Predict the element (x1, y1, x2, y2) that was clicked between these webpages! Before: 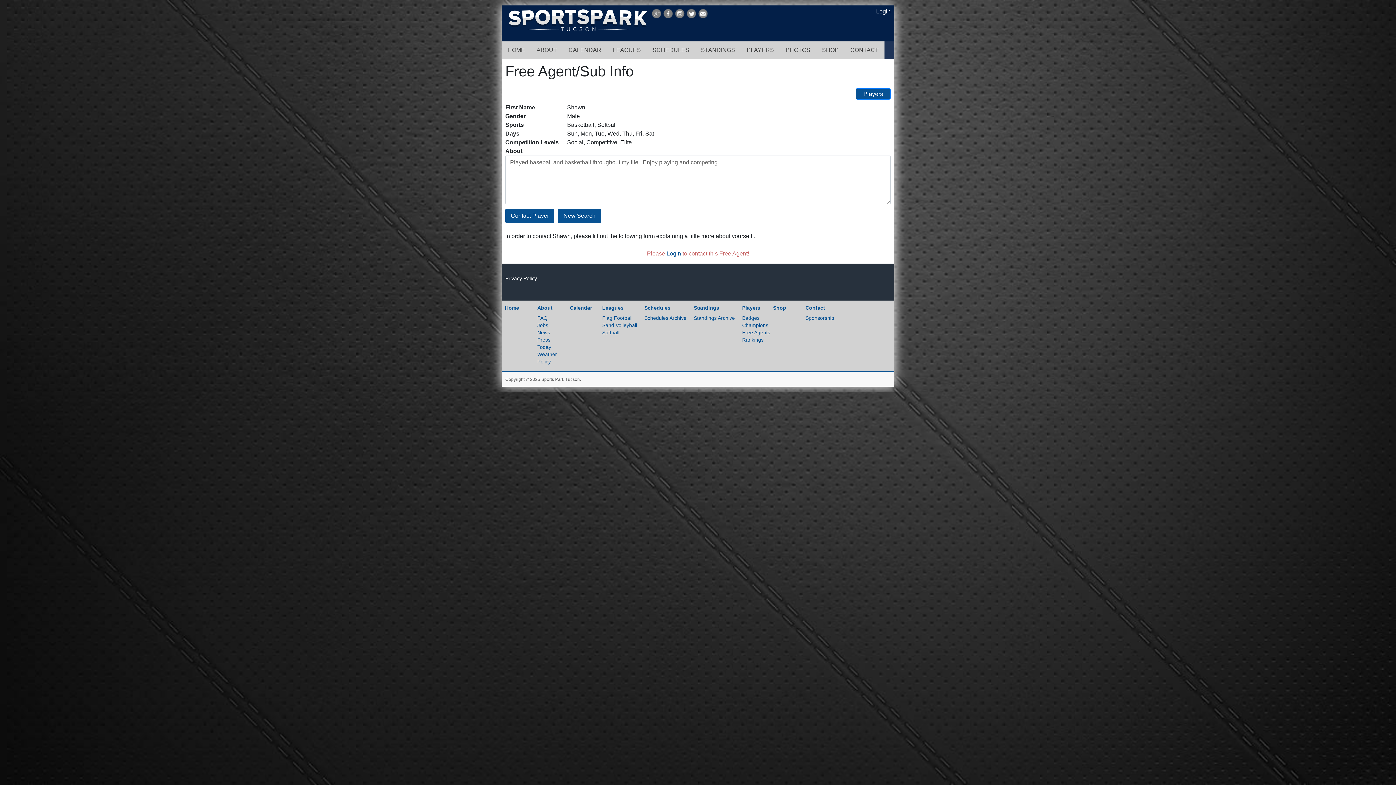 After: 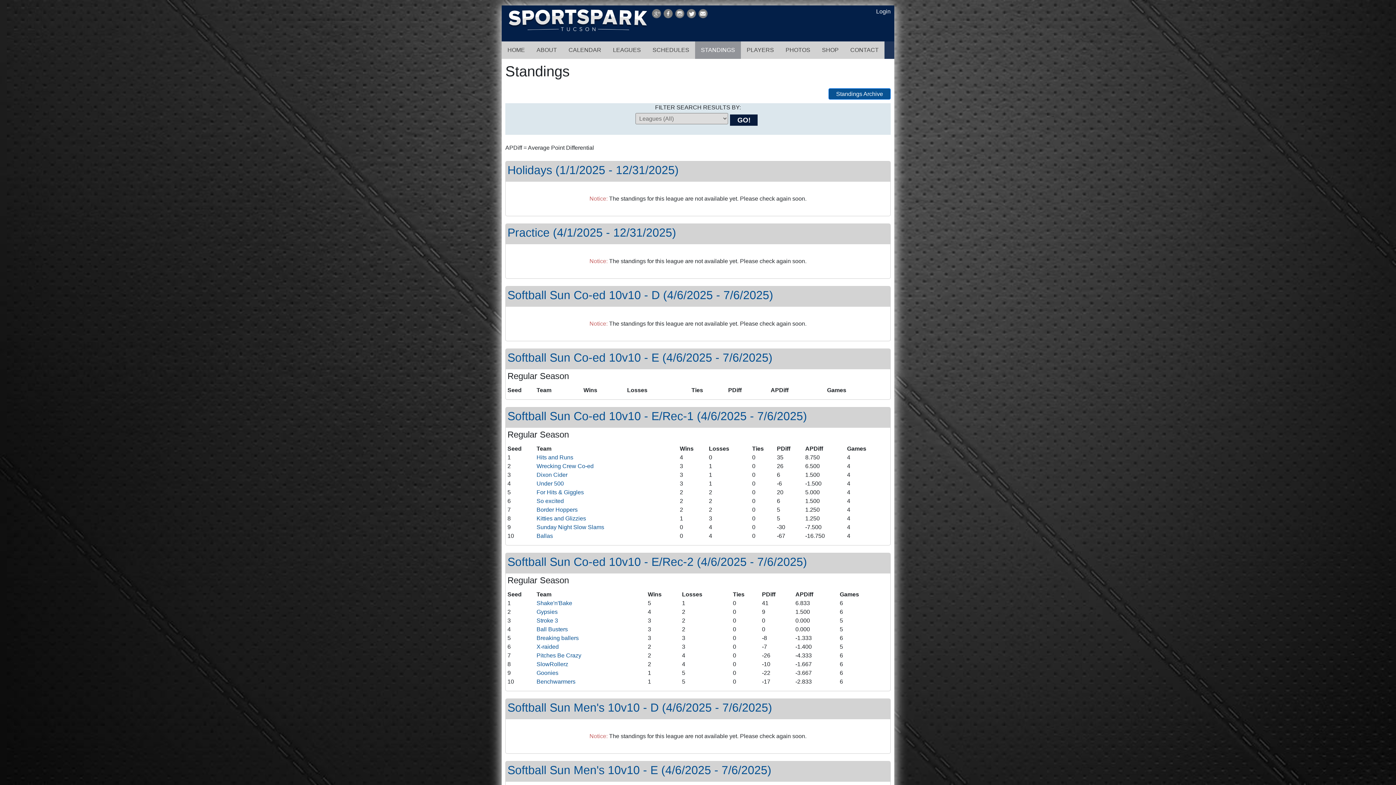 Action: label: Standings bbox: (693, 304, 719, 310)